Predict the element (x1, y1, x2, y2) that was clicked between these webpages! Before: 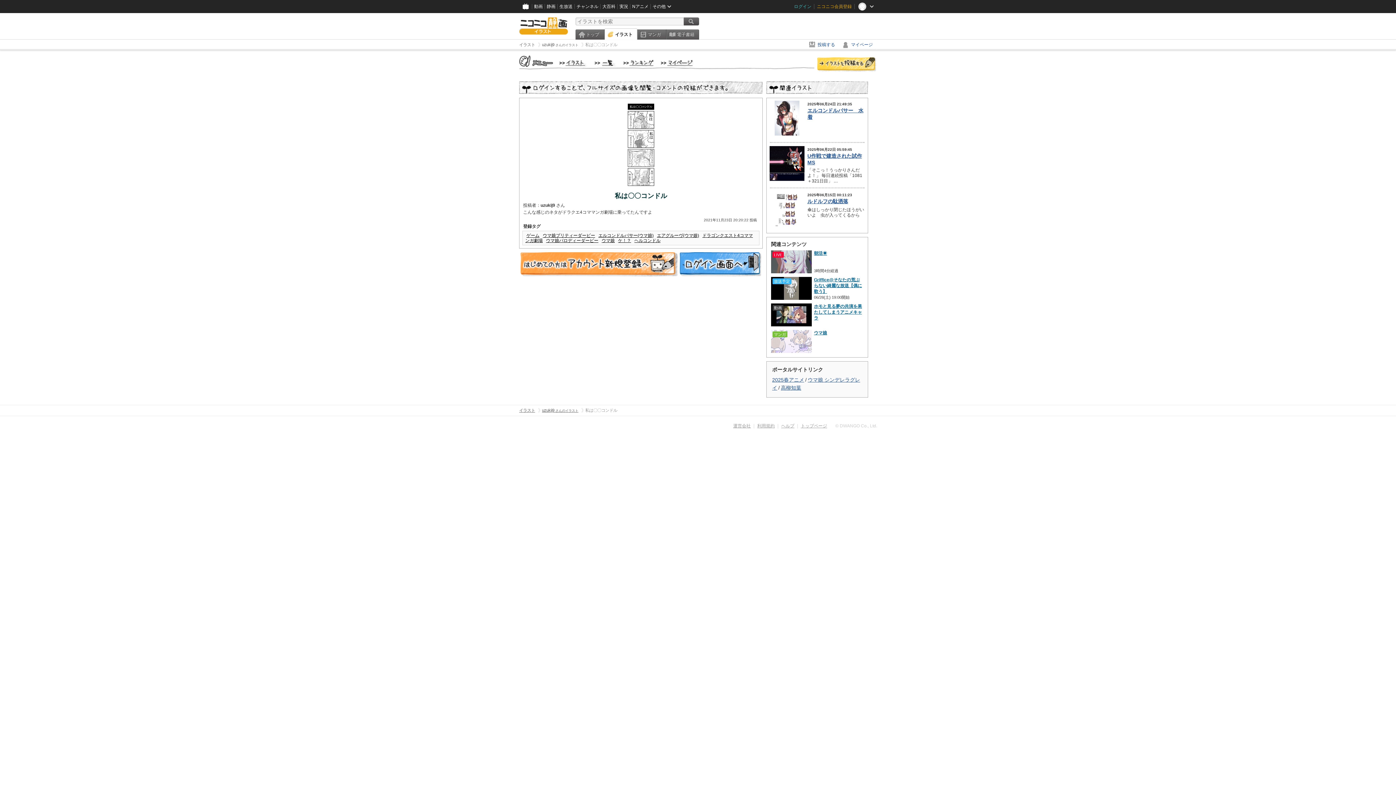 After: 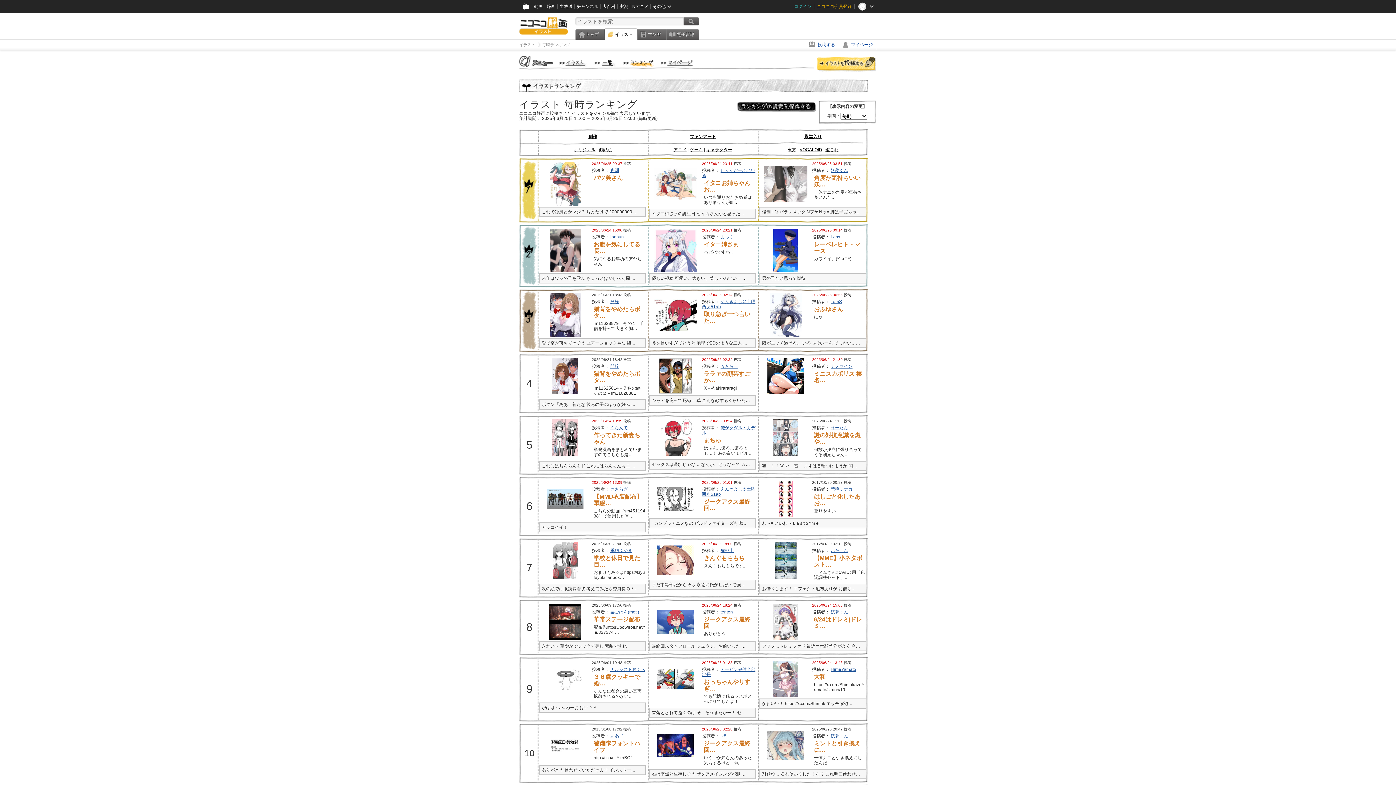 Action: label: ランキング bbox: (623, 60, 654, 66)